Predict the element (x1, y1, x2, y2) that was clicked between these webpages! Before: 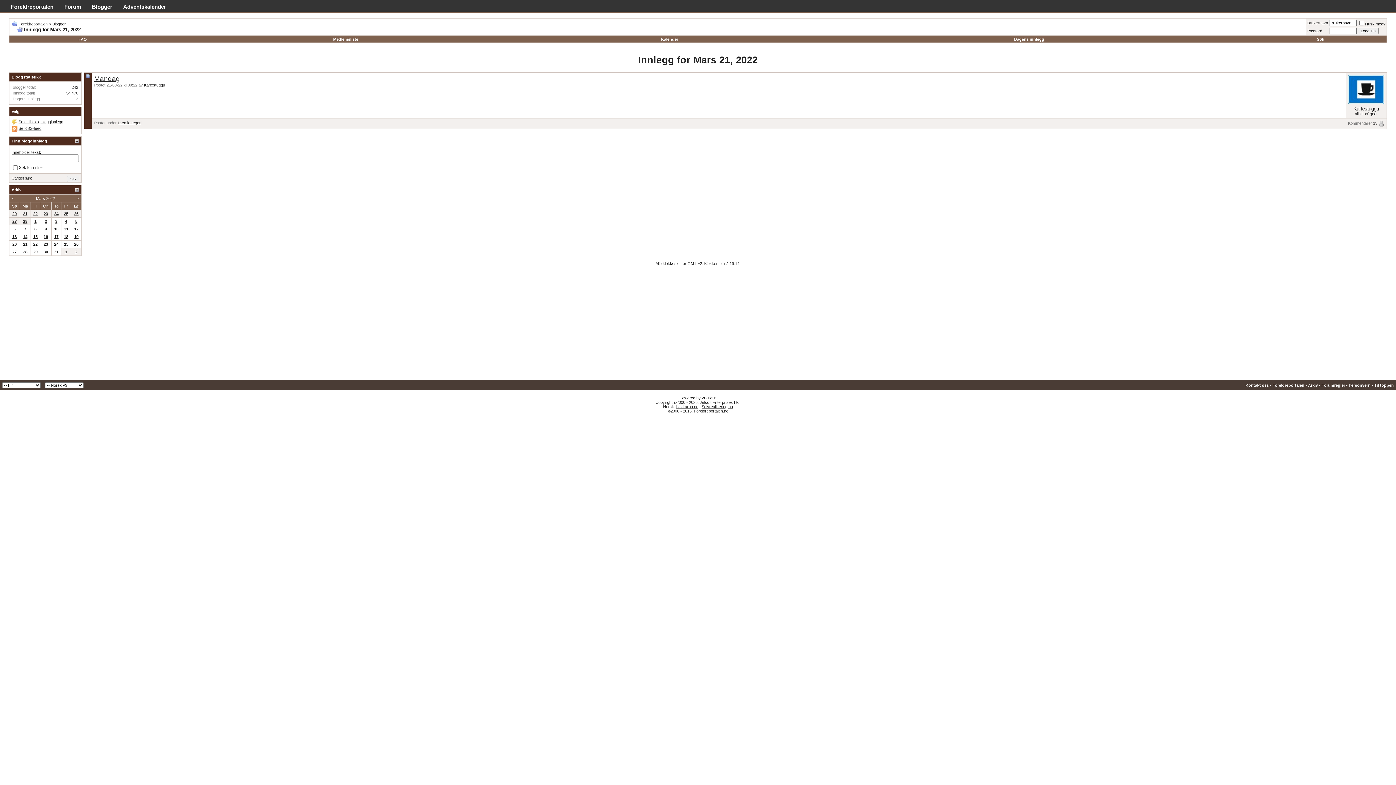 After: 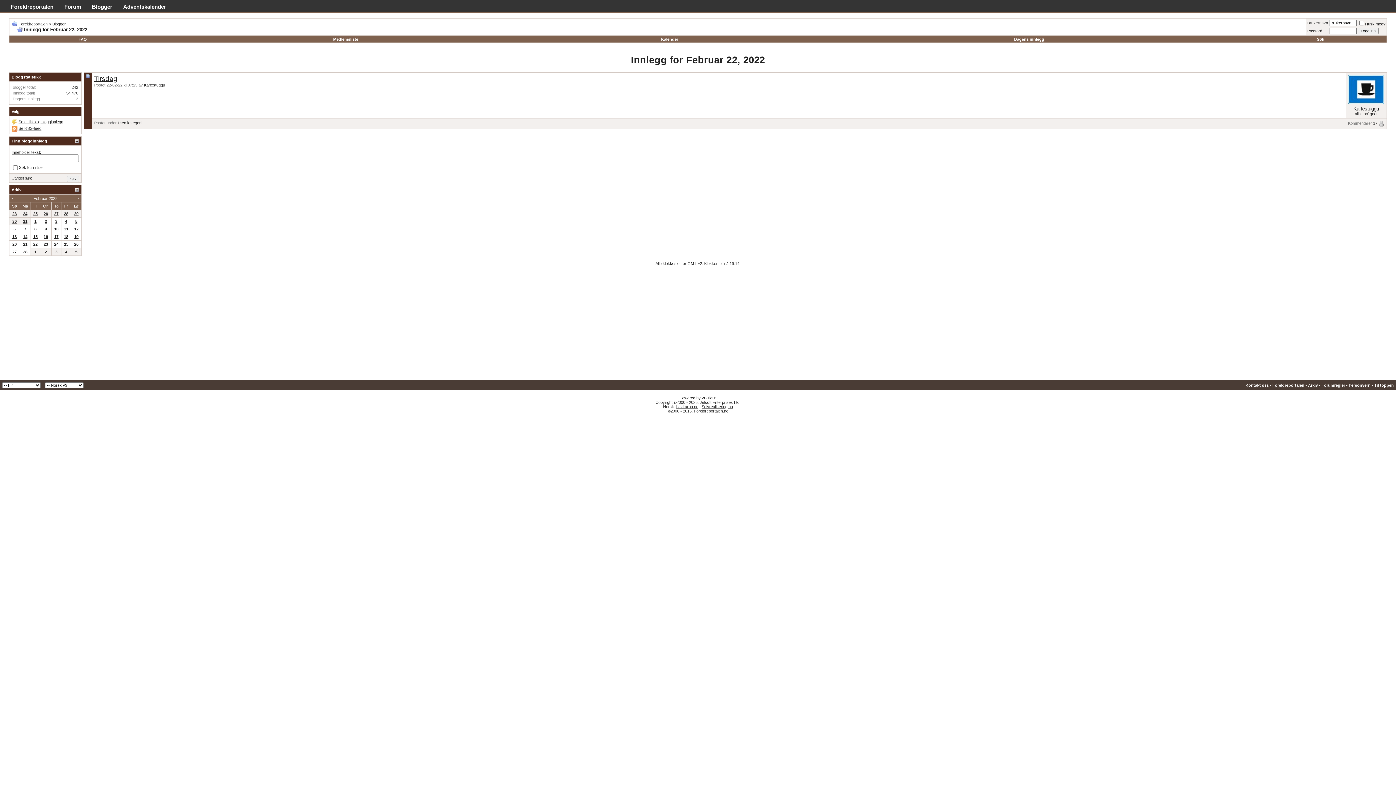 Action: label: 22 bbox: (33, 211, 37, 216)